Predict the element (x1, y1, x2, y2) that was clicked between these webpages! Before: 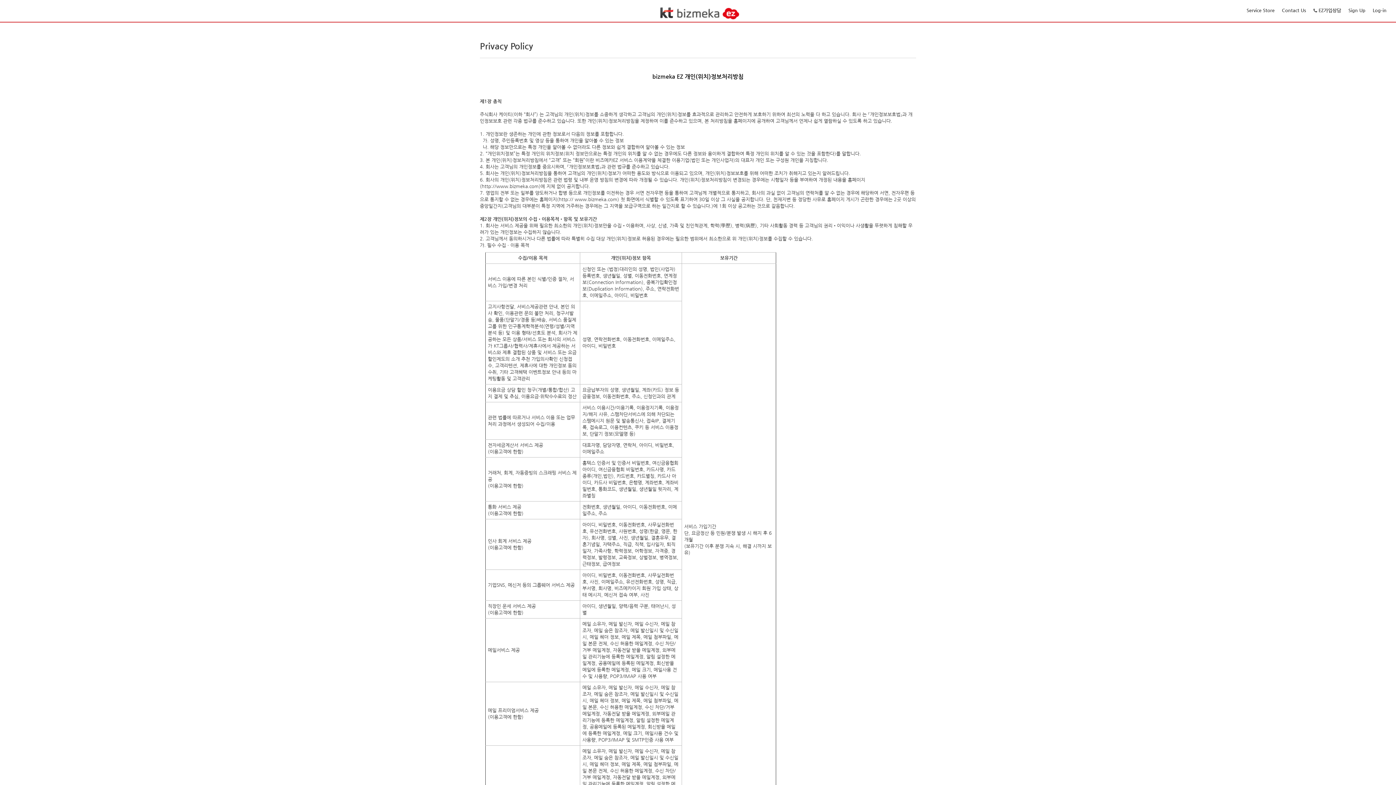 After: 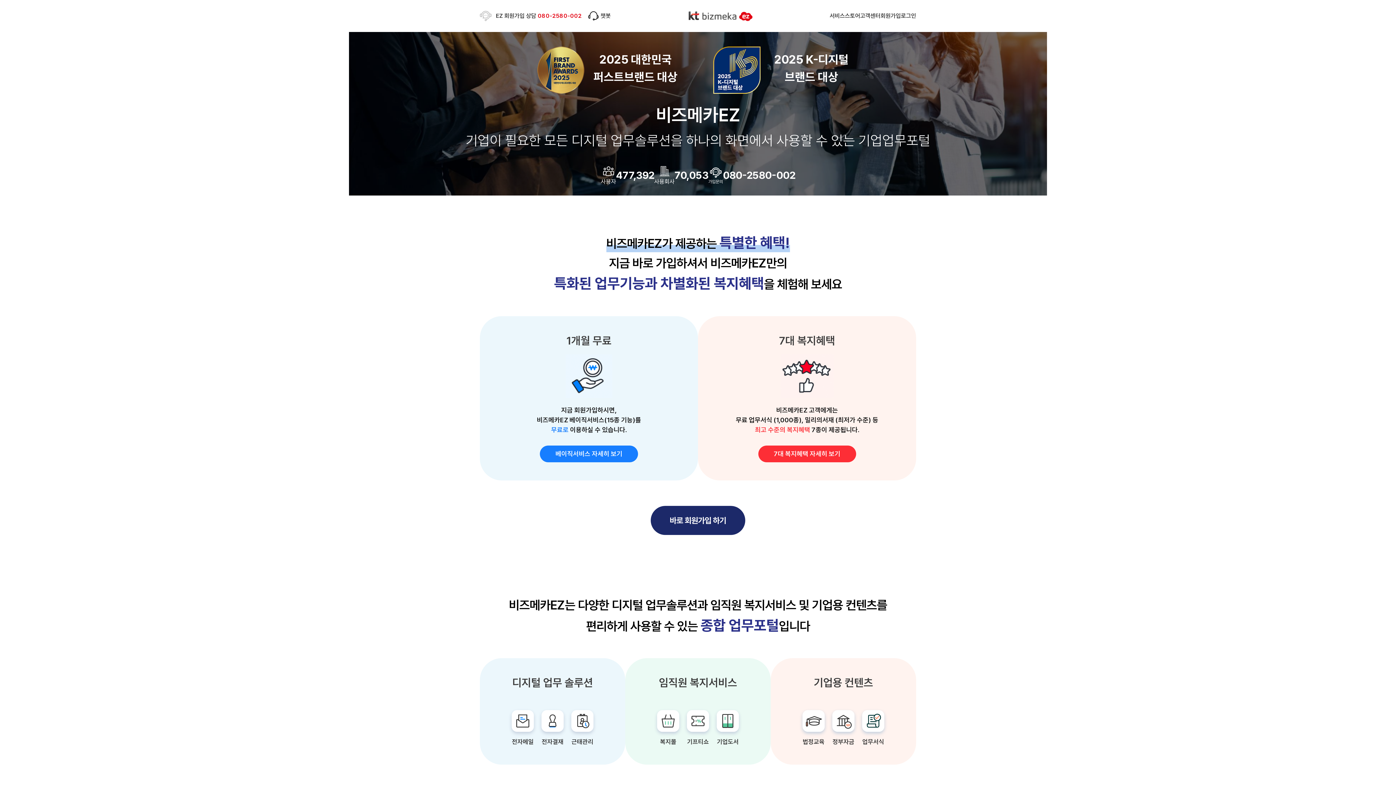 Action: bbox: (658, 5, 740, 20) label: KT bizmeka EZ